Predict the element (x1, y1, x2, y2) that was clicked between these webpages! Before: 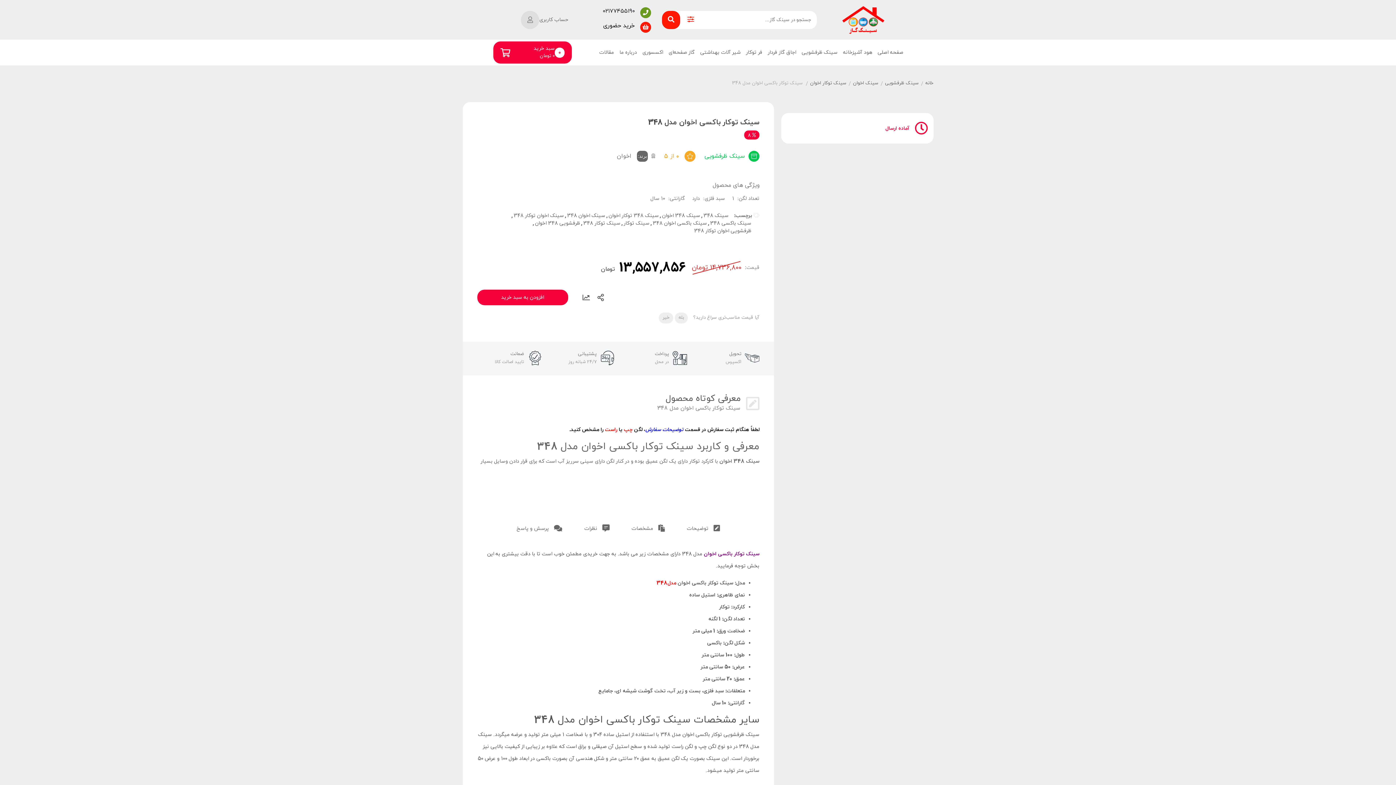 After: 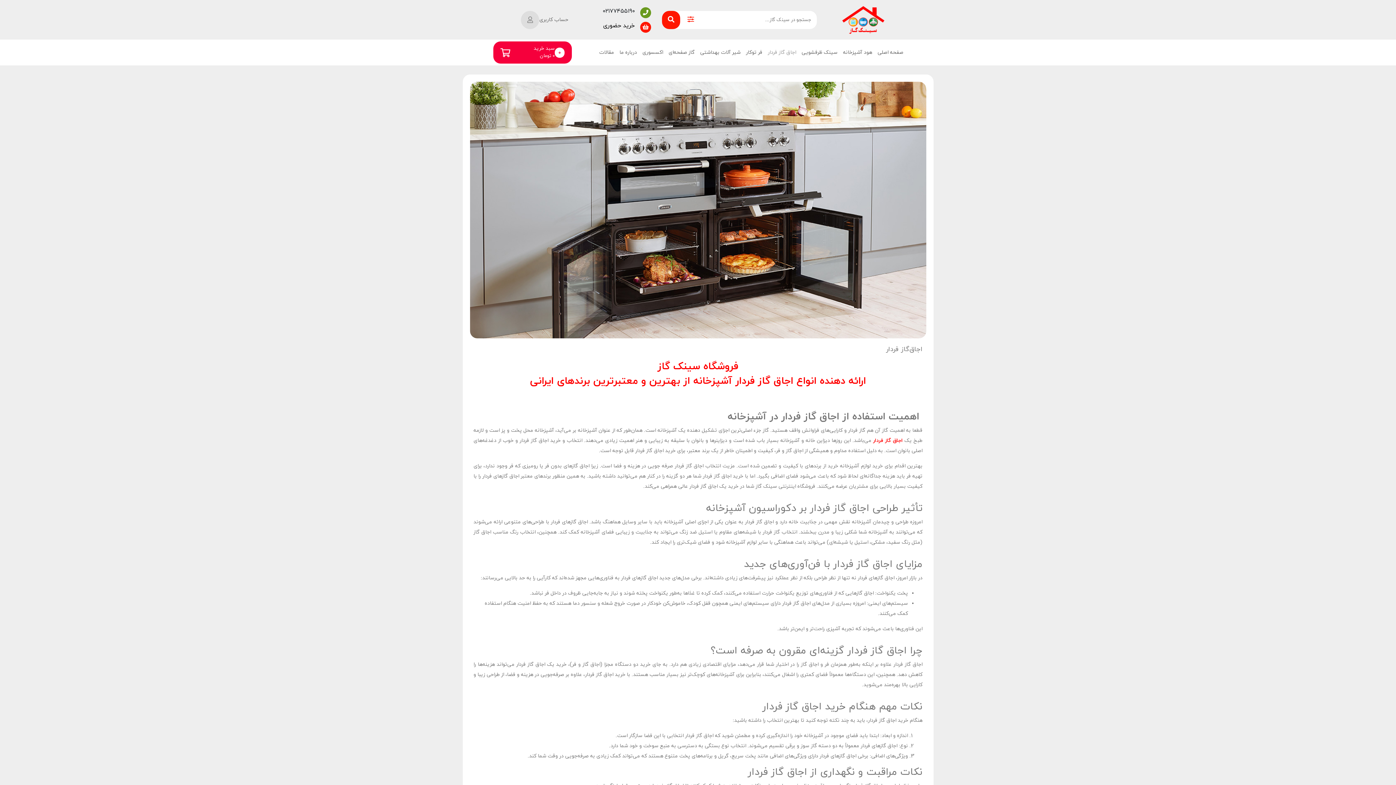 Action: bbox: (768, 48, 796, 56) label: اجاق گاز فردار